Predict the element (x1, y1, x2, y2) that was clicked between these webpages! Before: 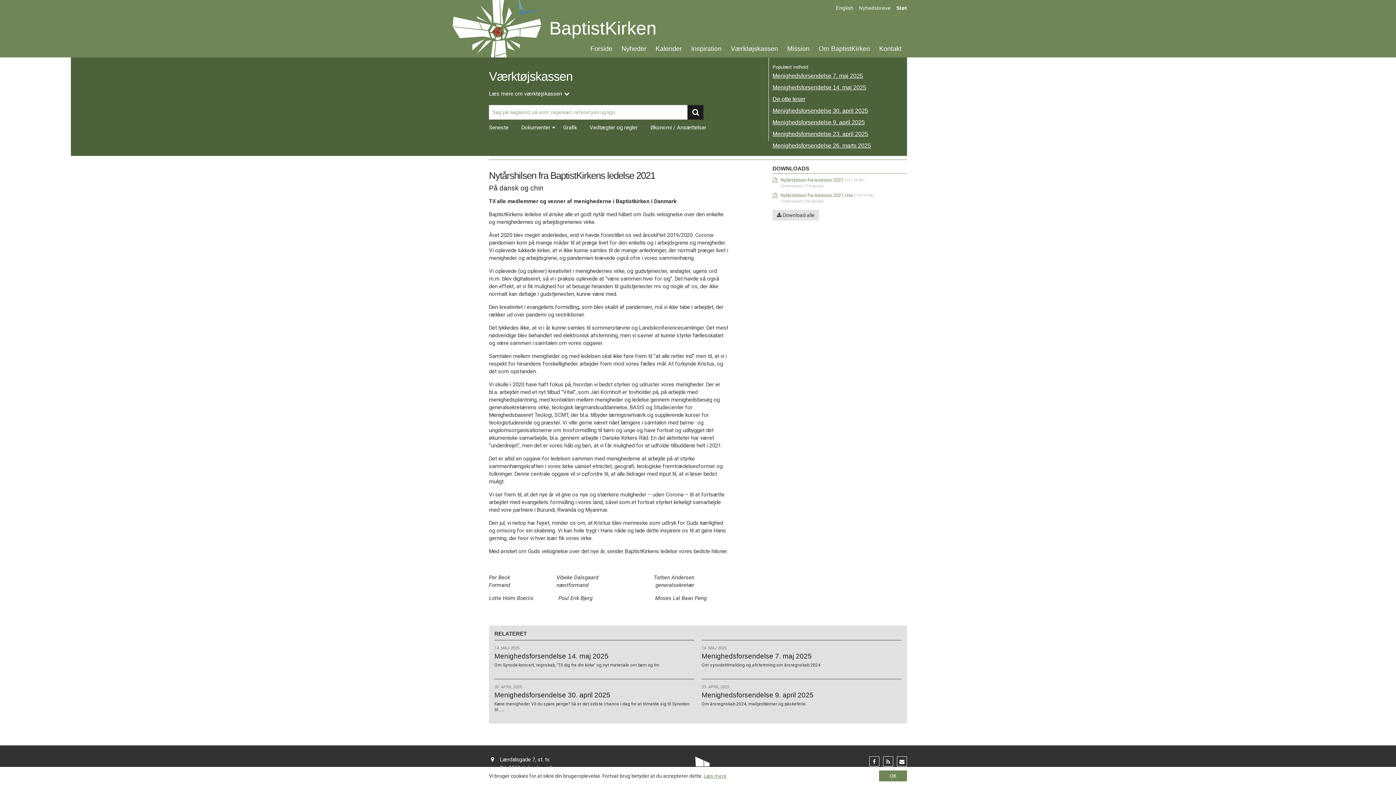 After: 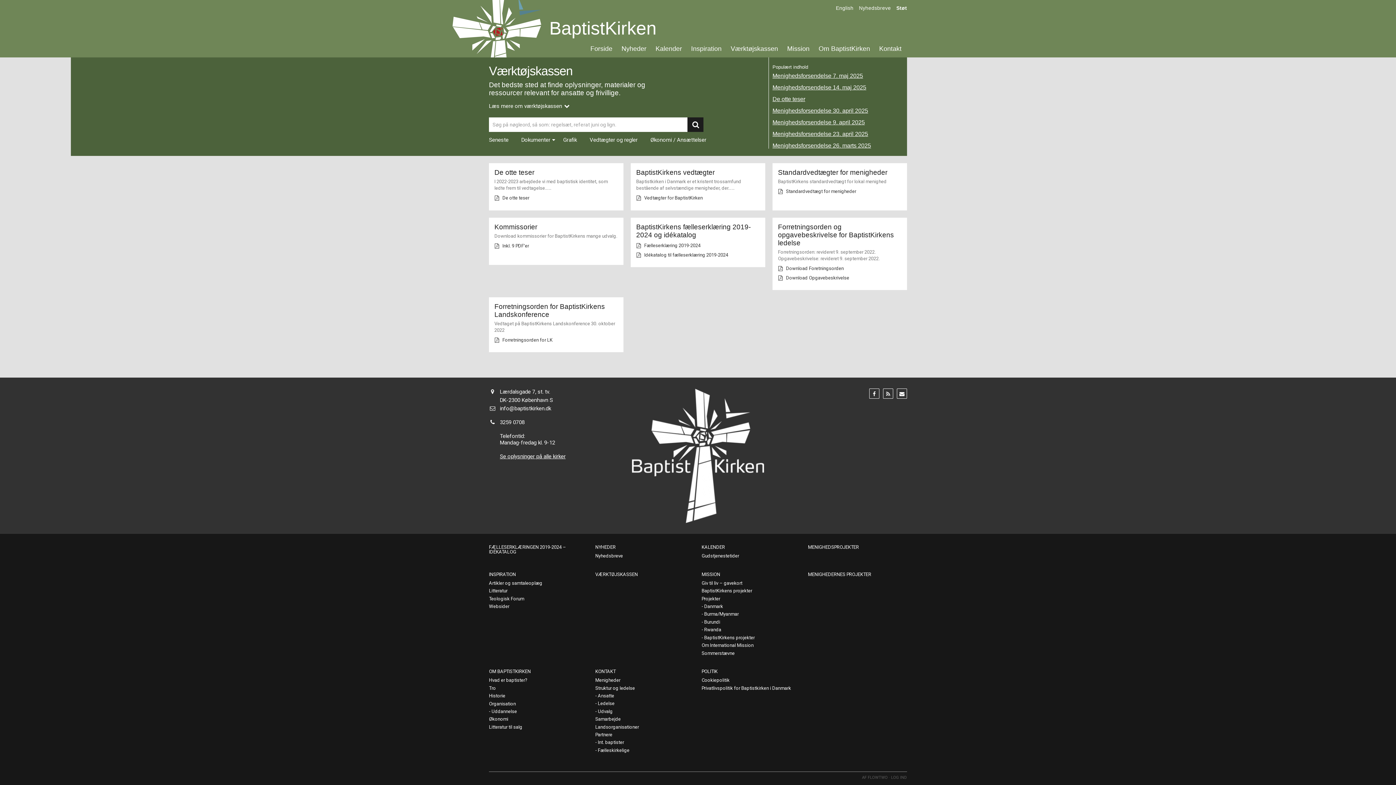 Action: bbox: (589, 125, 637, 130) label: Find vedtægter og regler